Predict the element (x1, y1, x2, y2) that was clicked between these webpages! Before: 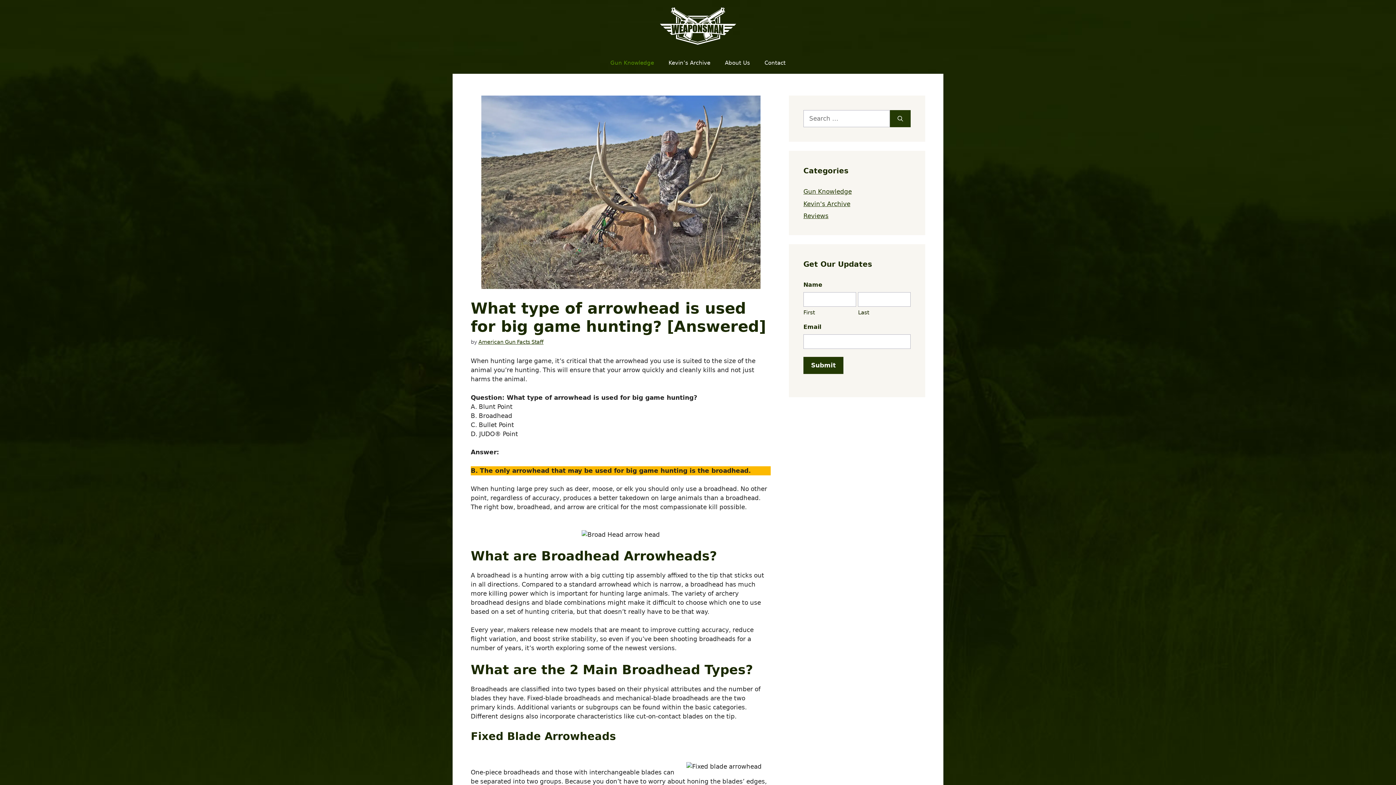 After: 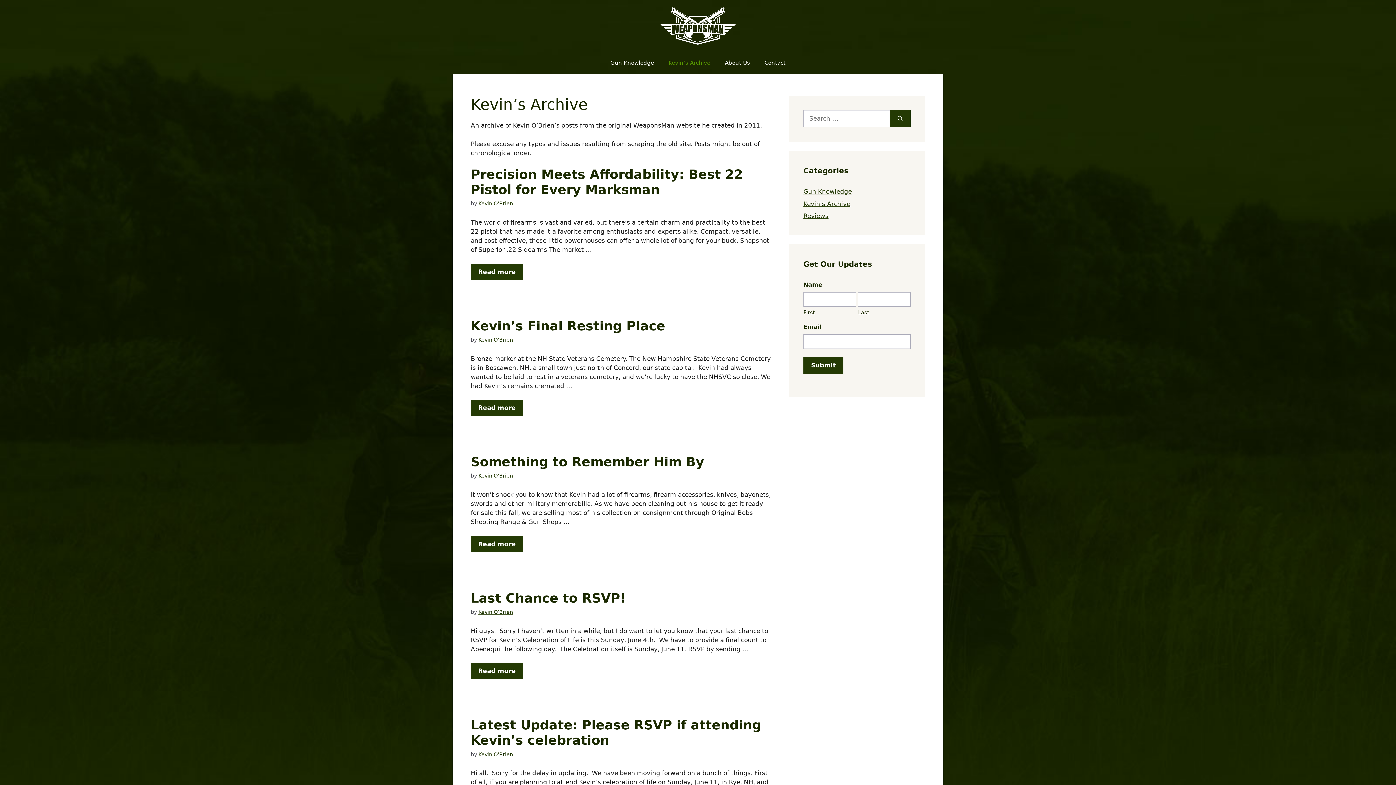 Action: label: Kevin’s Archive bbox: (661, 52, 717, 73)